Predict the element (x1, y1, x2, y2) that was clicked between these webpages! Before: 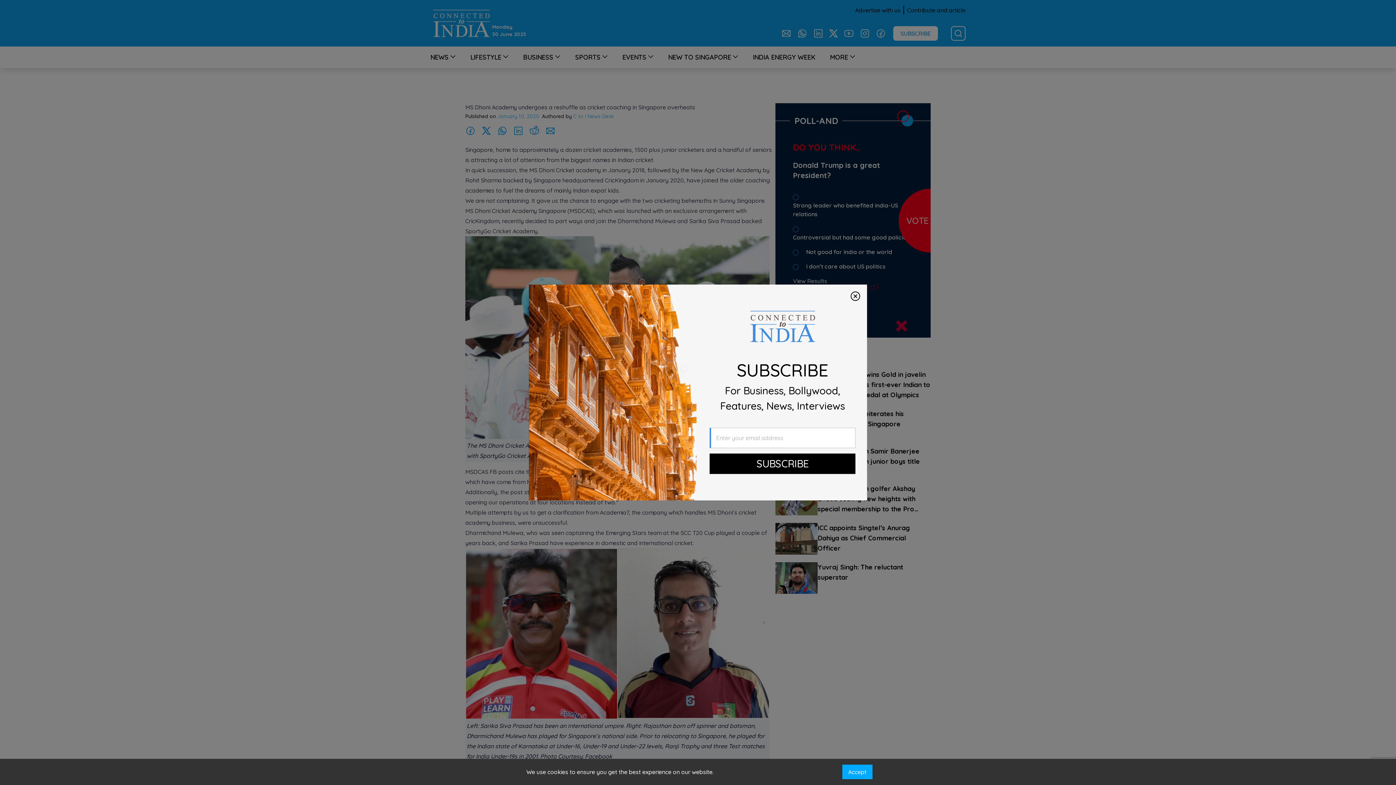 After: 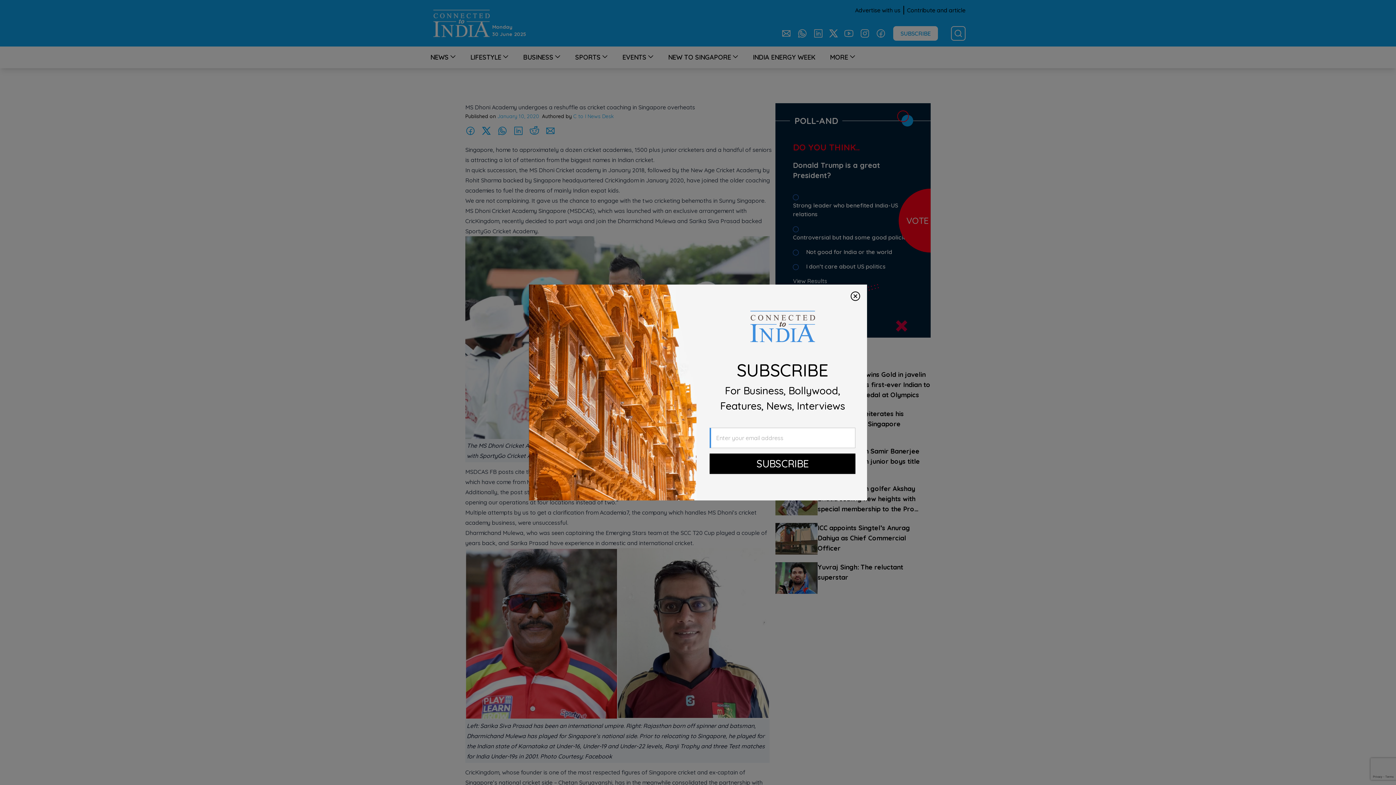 Action: label: Accept bbox: (842, 765, 872, 779)